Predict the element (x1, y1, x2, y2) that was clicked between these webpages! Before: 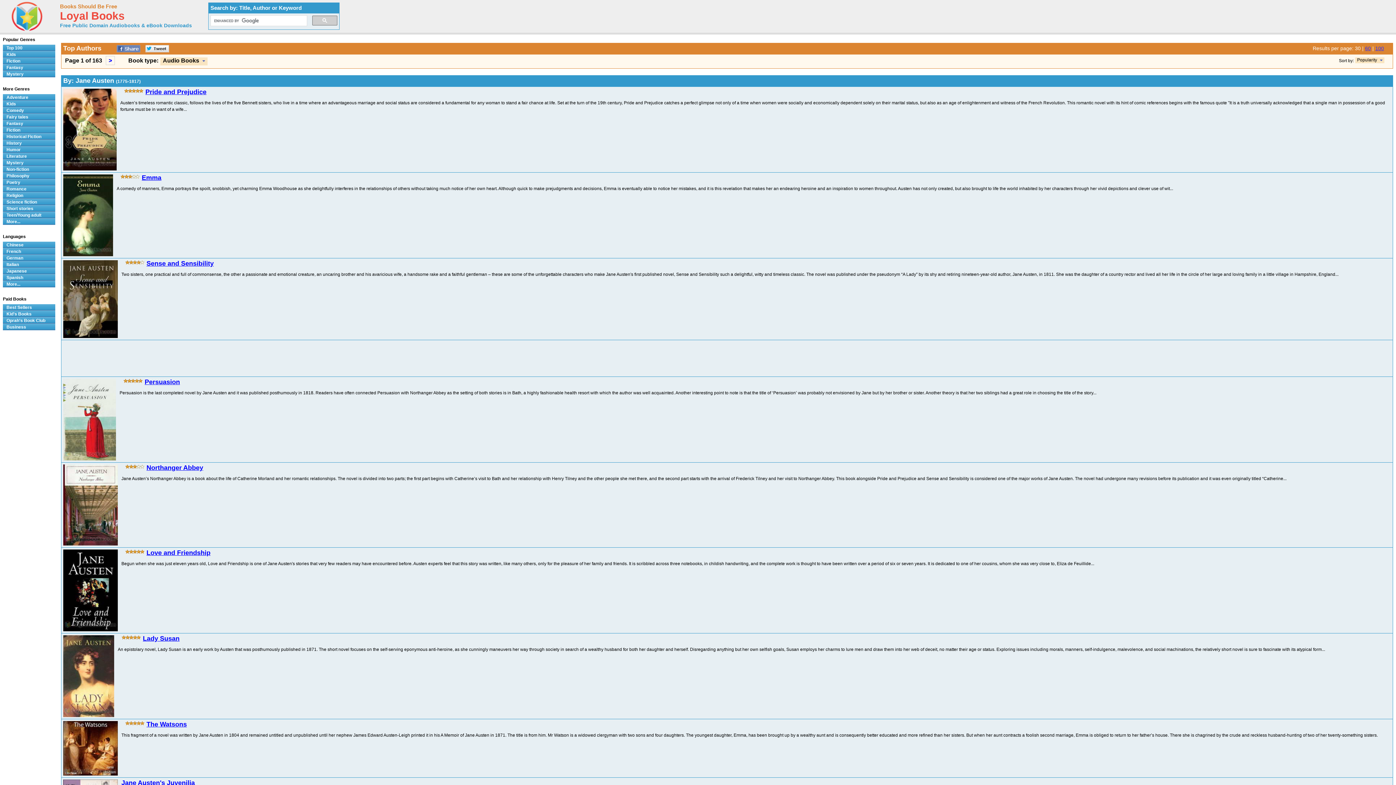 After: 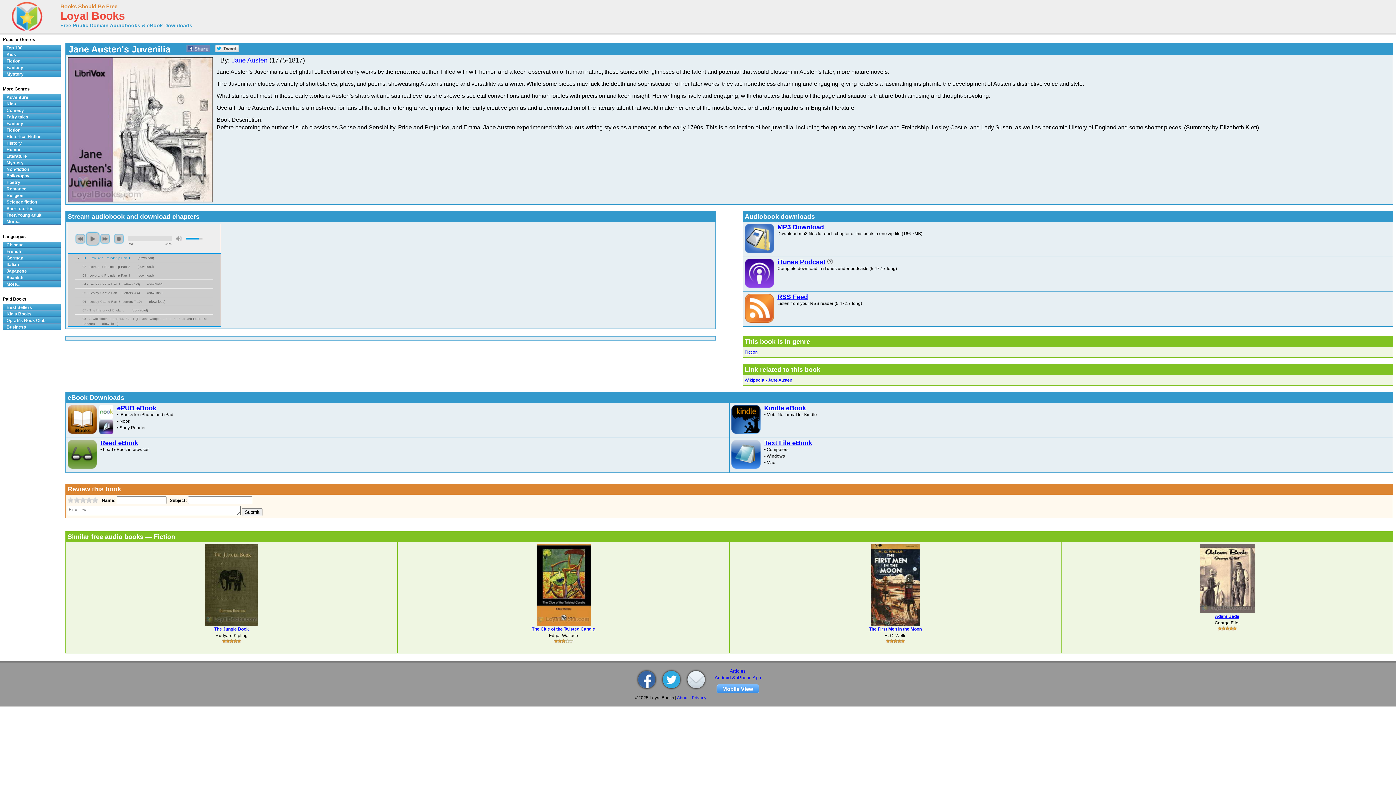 Action: label: Jane Austen's Juvenilia bbox: (121, 779, 194, 786)